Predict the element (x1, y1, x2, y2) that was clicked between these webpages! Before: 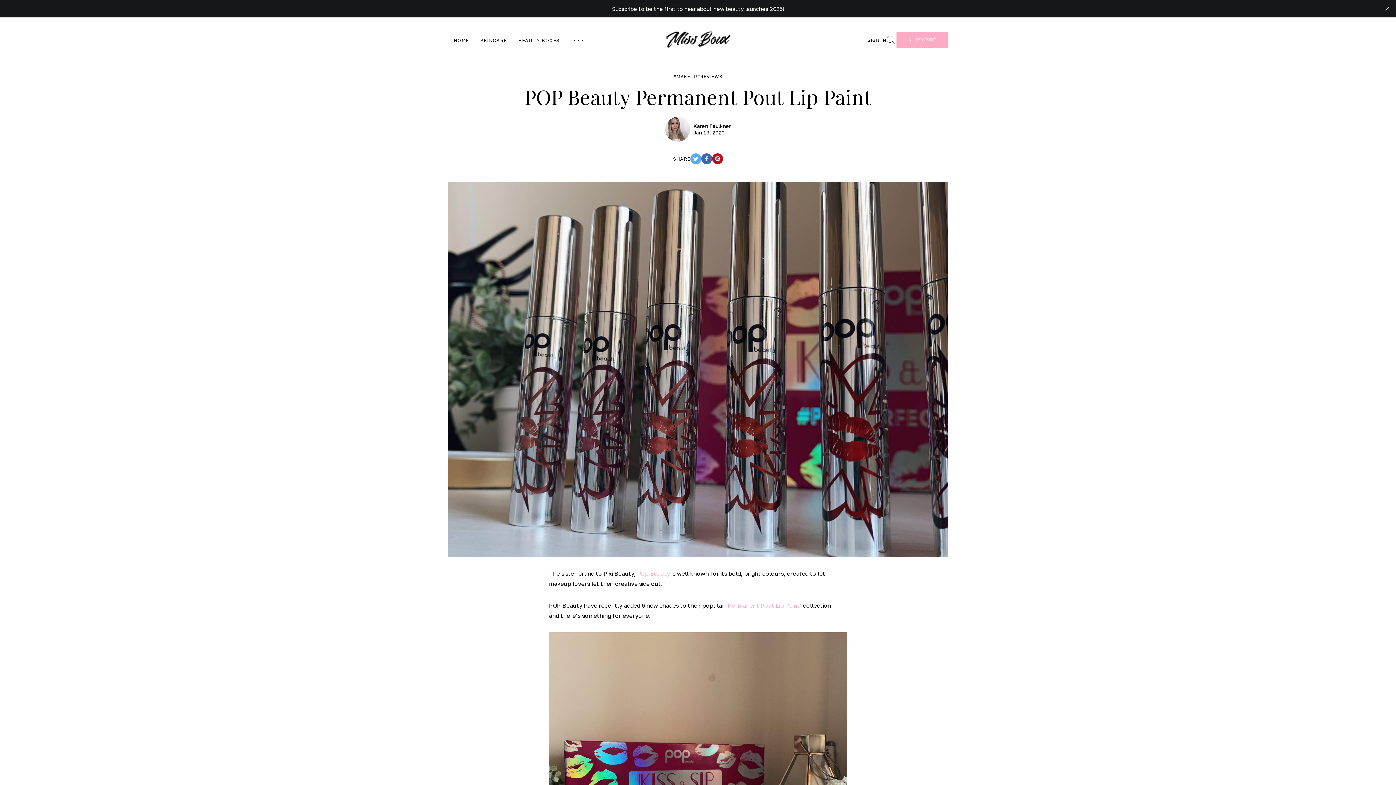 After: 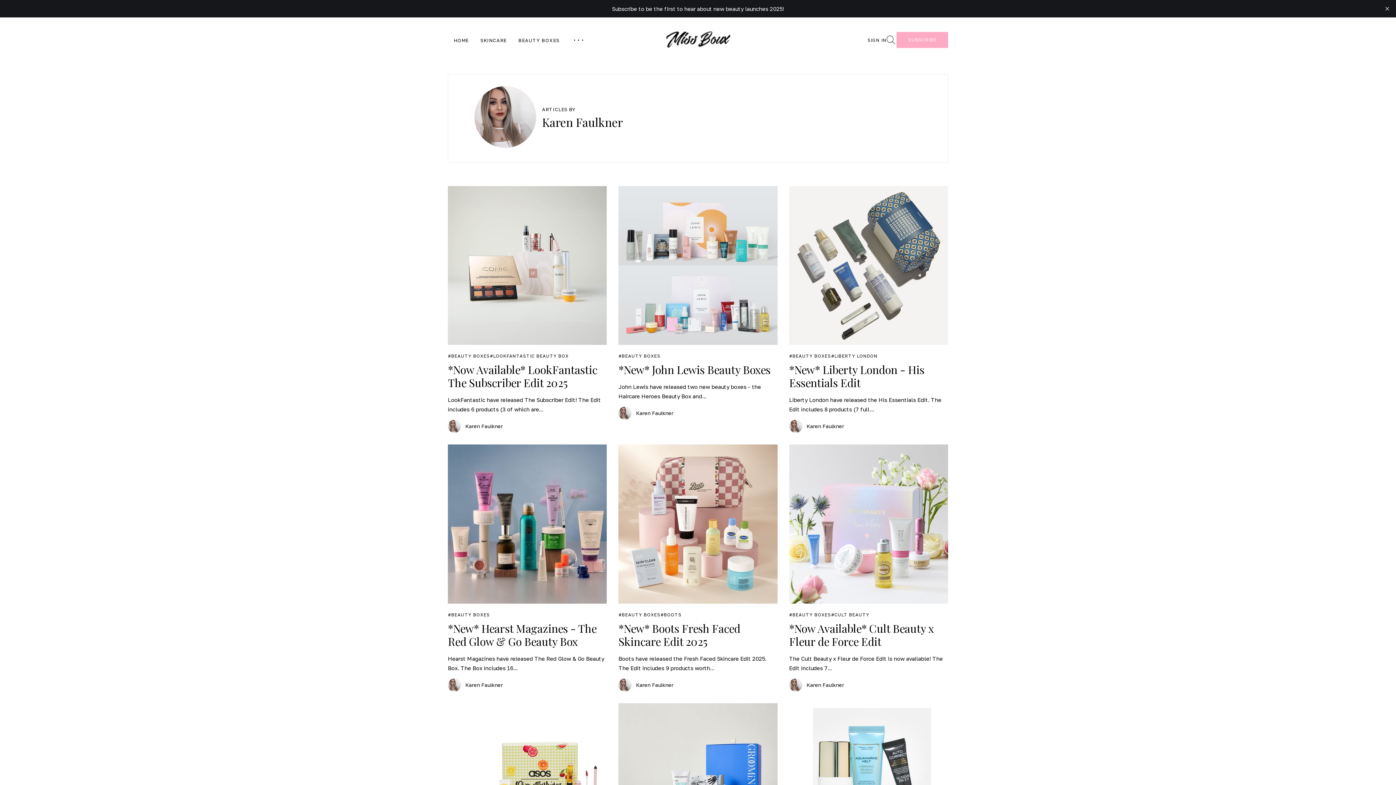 Action: bbox: (693, 122, 731, 129) label: Karen Faulkner